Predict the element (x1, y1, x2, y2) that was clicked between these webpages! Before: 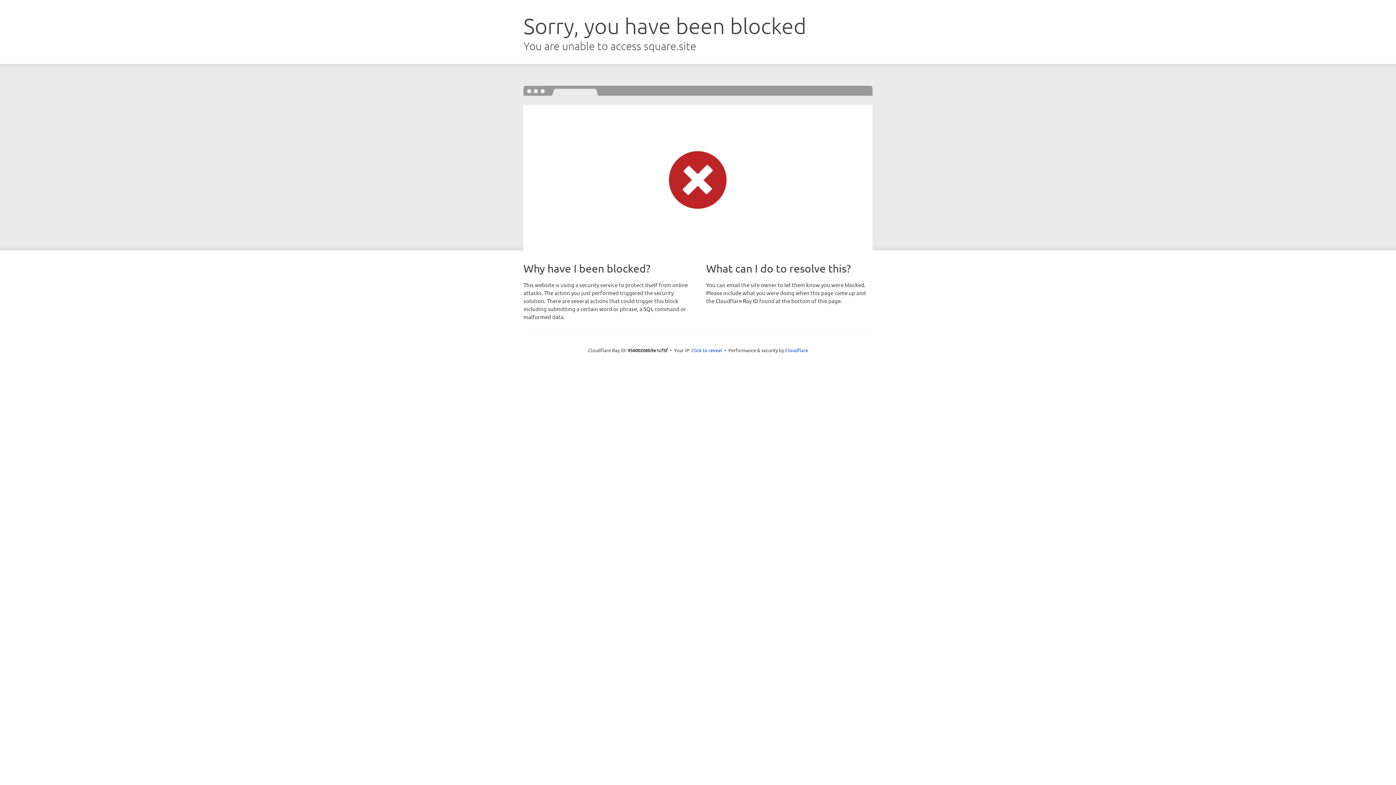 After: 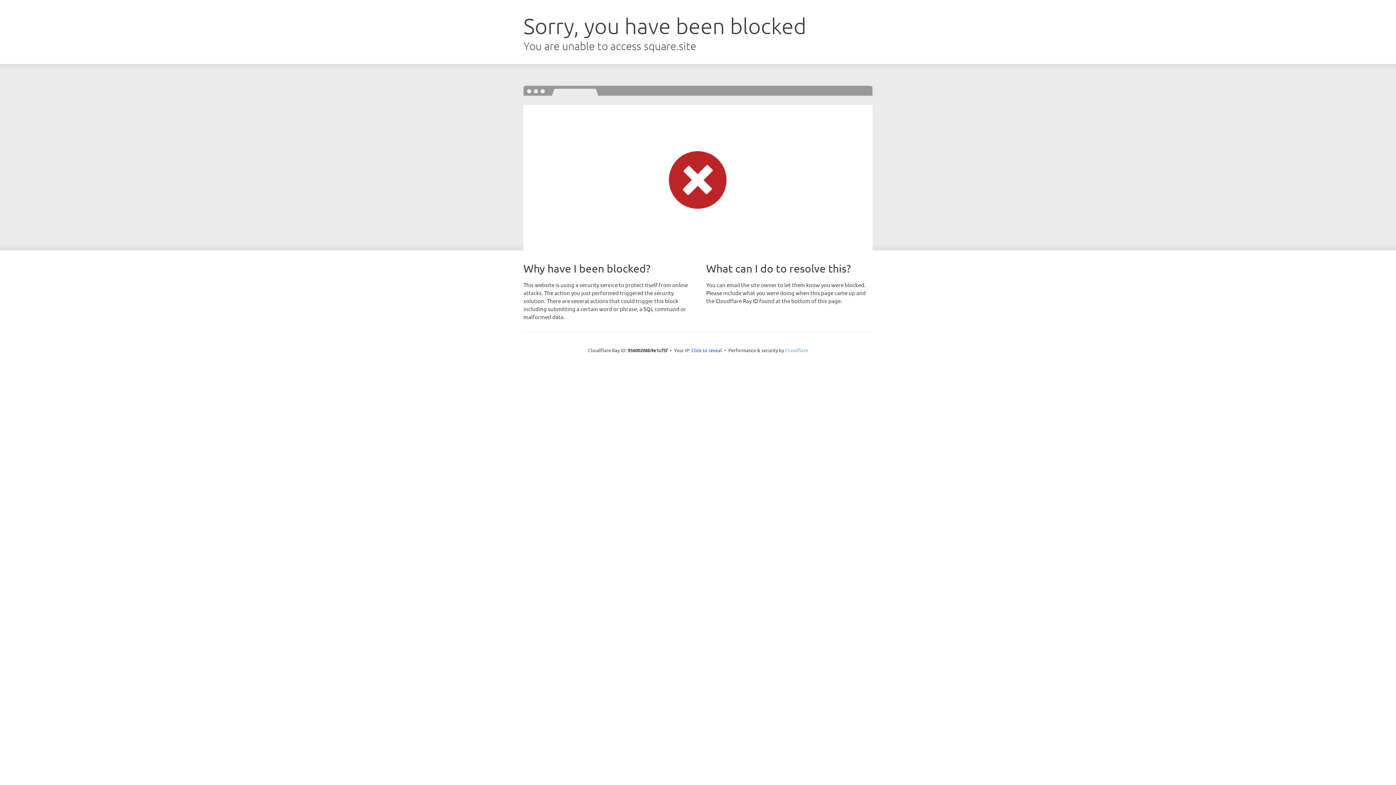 Action: label: Cloudflare bbox: (785, 347, 808, 353)